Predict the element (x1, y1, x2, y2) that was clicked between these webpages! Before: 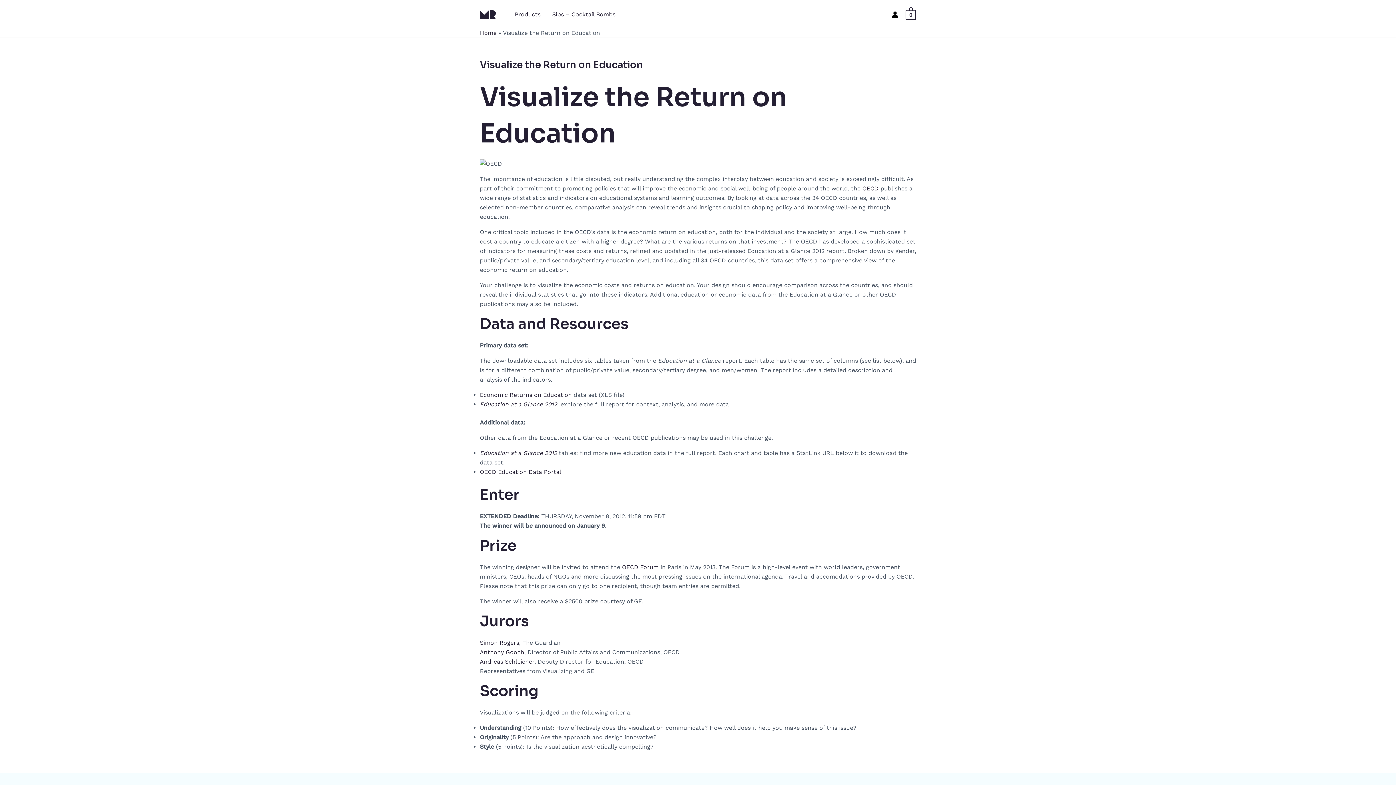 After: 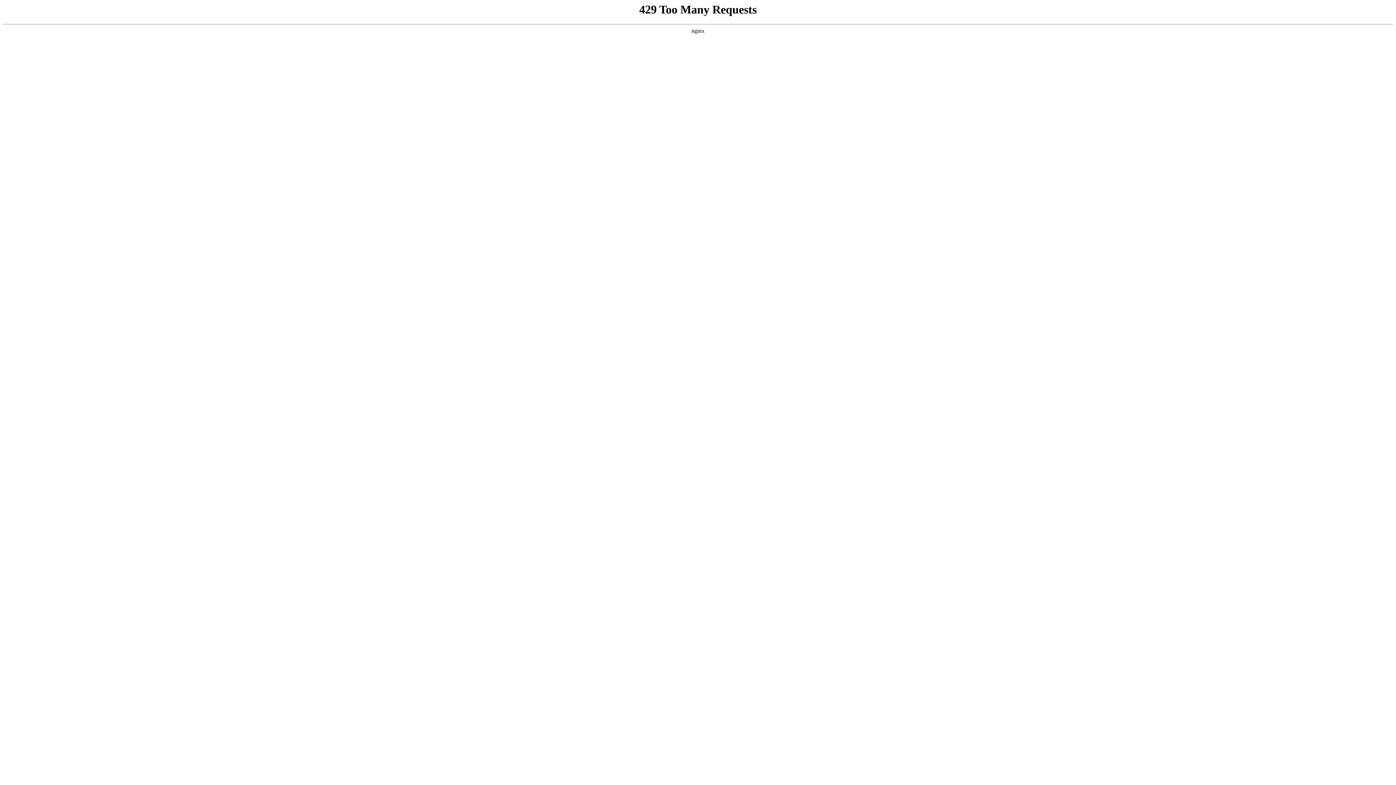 Action: bbox: (509, 0, 546, 29) label: Products